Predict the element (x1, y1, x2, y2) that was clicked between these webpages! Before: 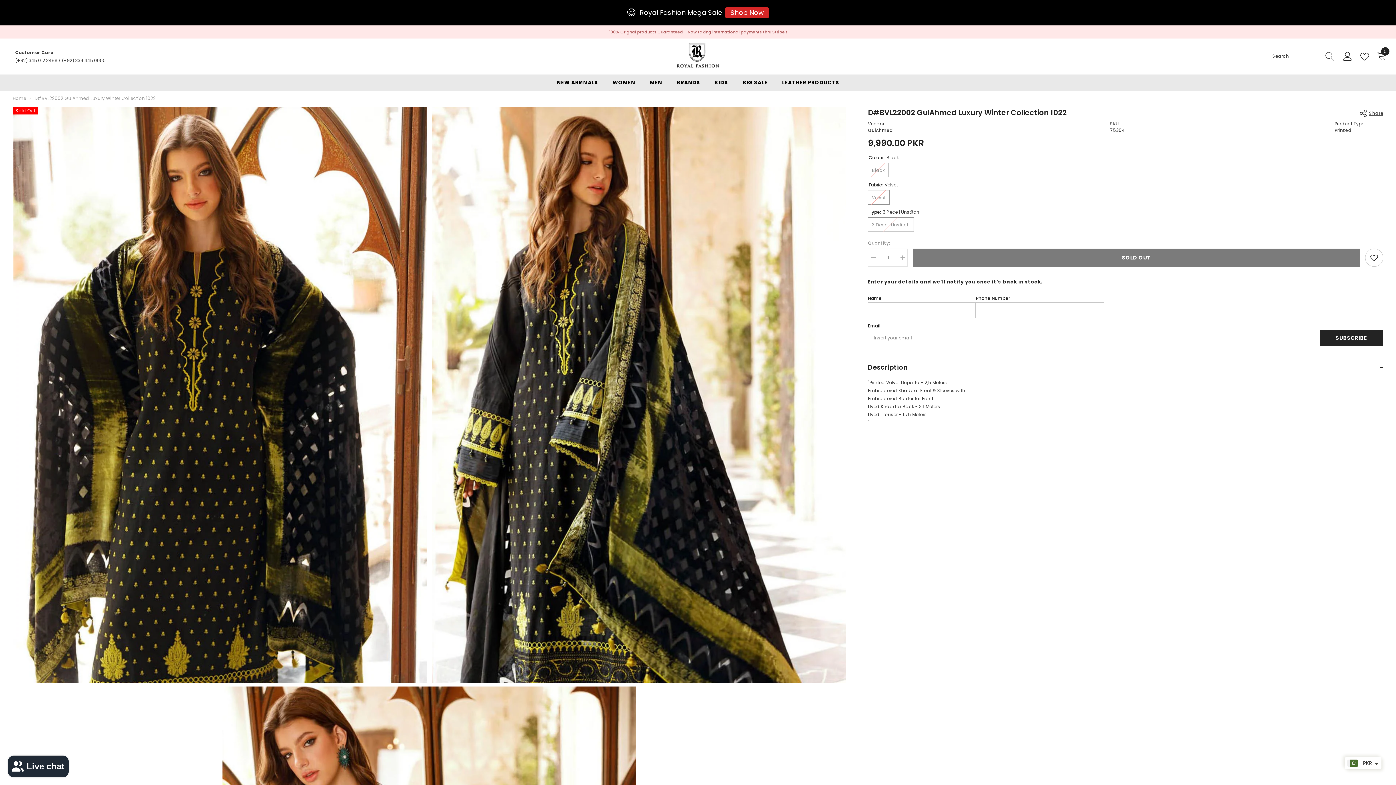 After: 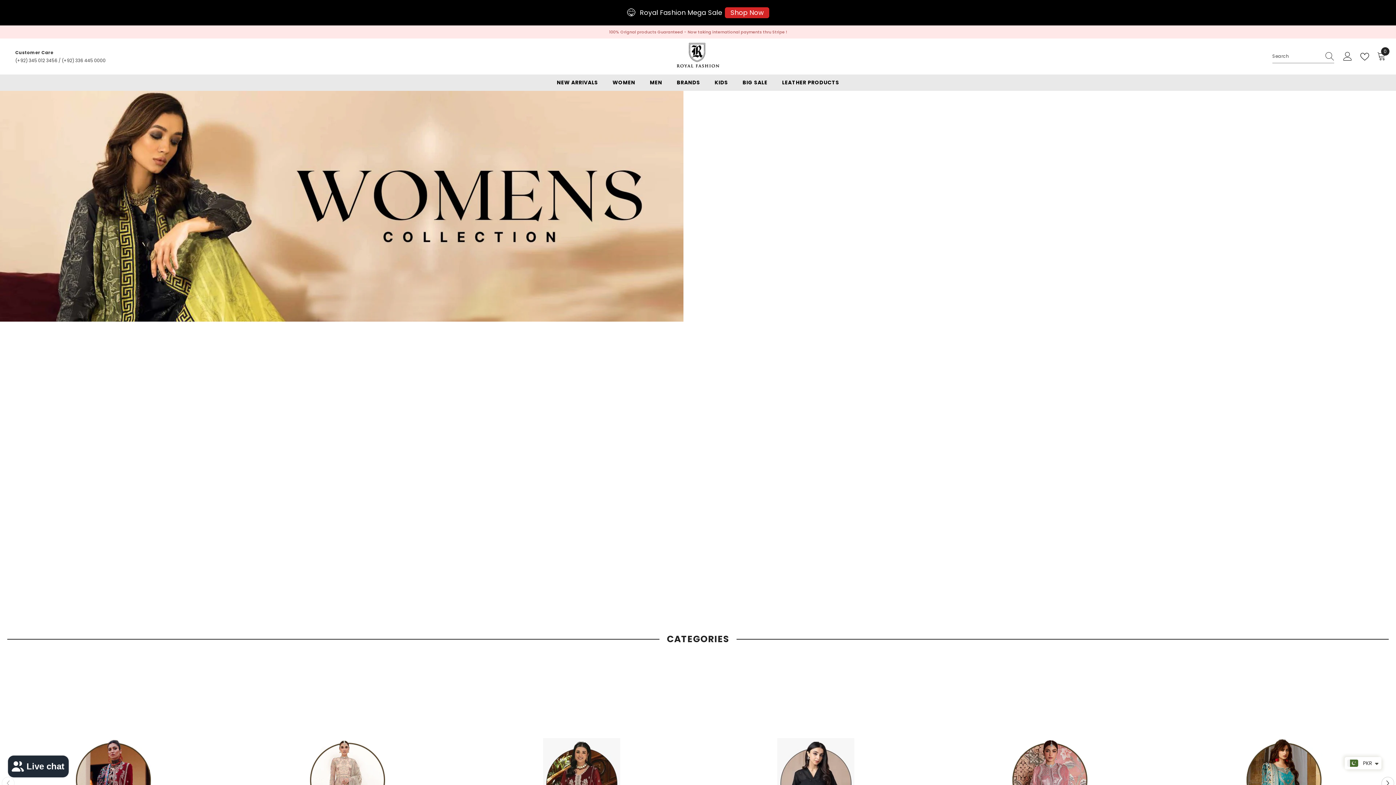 Action: label: WOMEN bbox: (605, 78, 642, 90)